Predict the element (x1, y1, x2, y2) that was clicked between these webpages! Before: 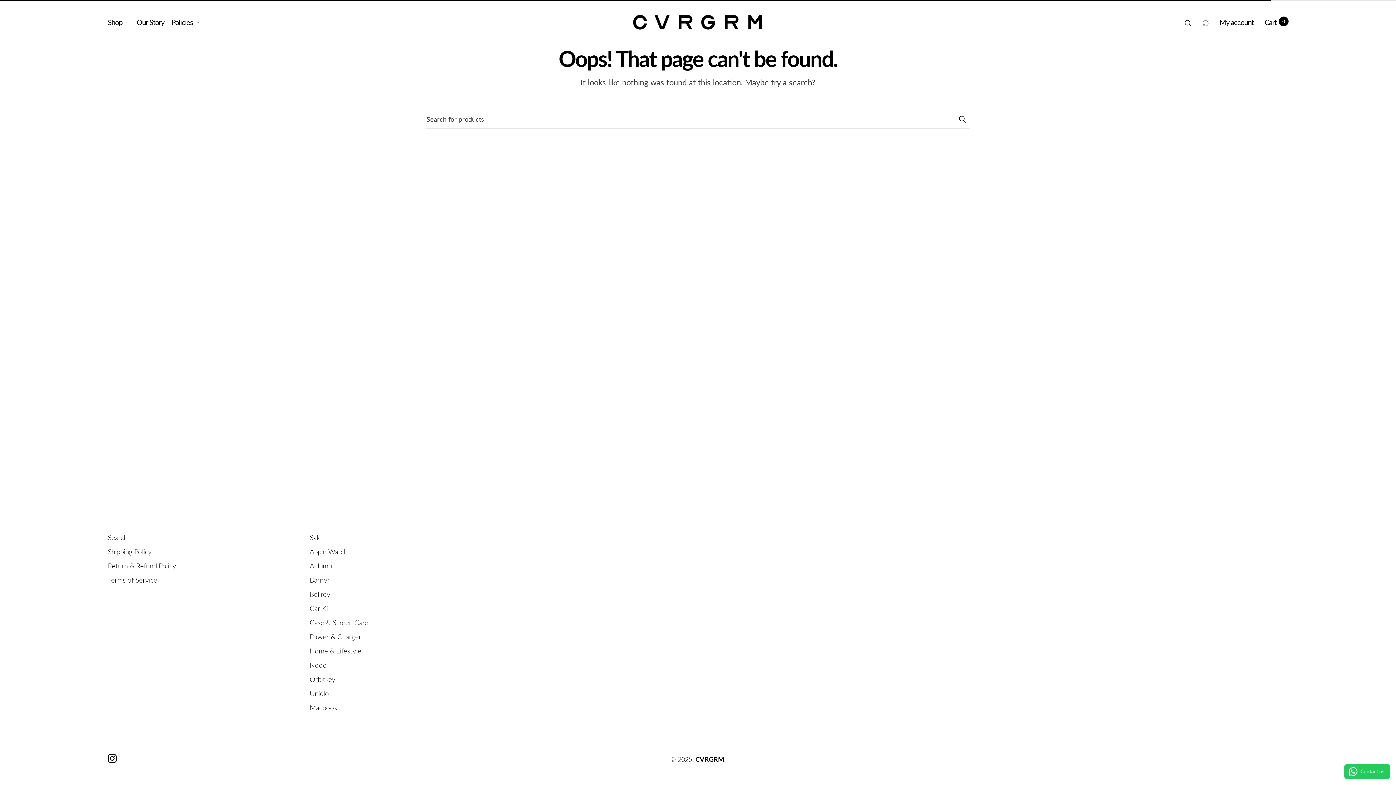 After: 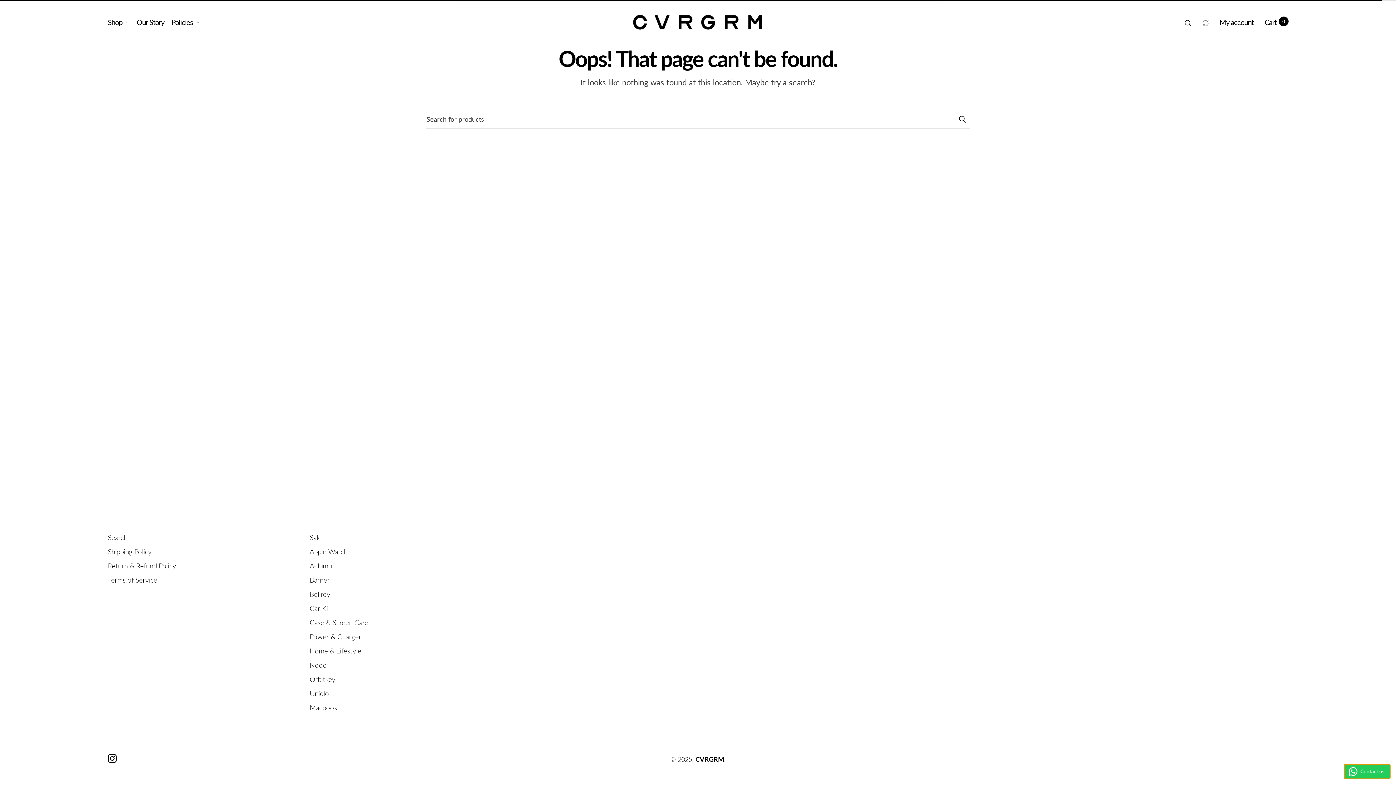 Action: label: Contact us bbox: (1344, 764, 1390, 779)